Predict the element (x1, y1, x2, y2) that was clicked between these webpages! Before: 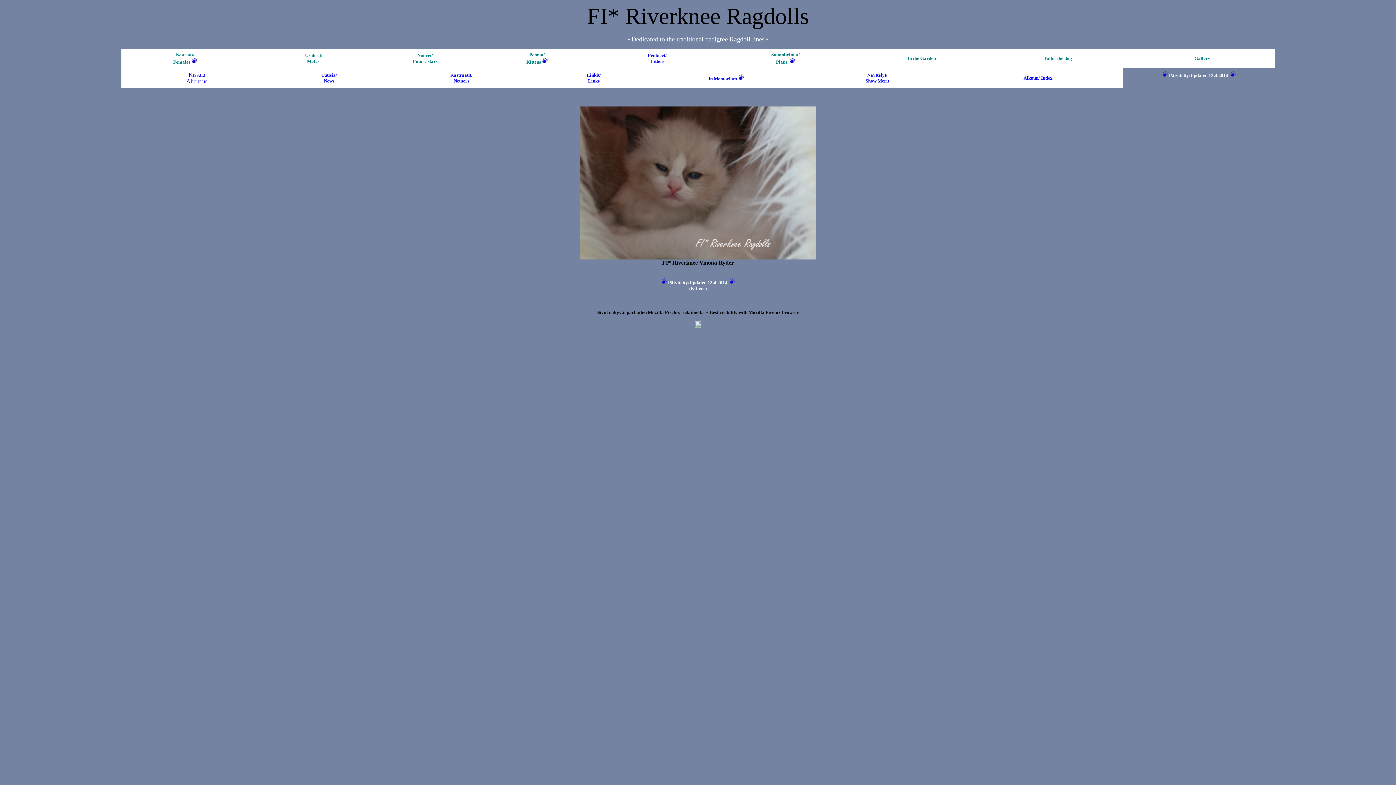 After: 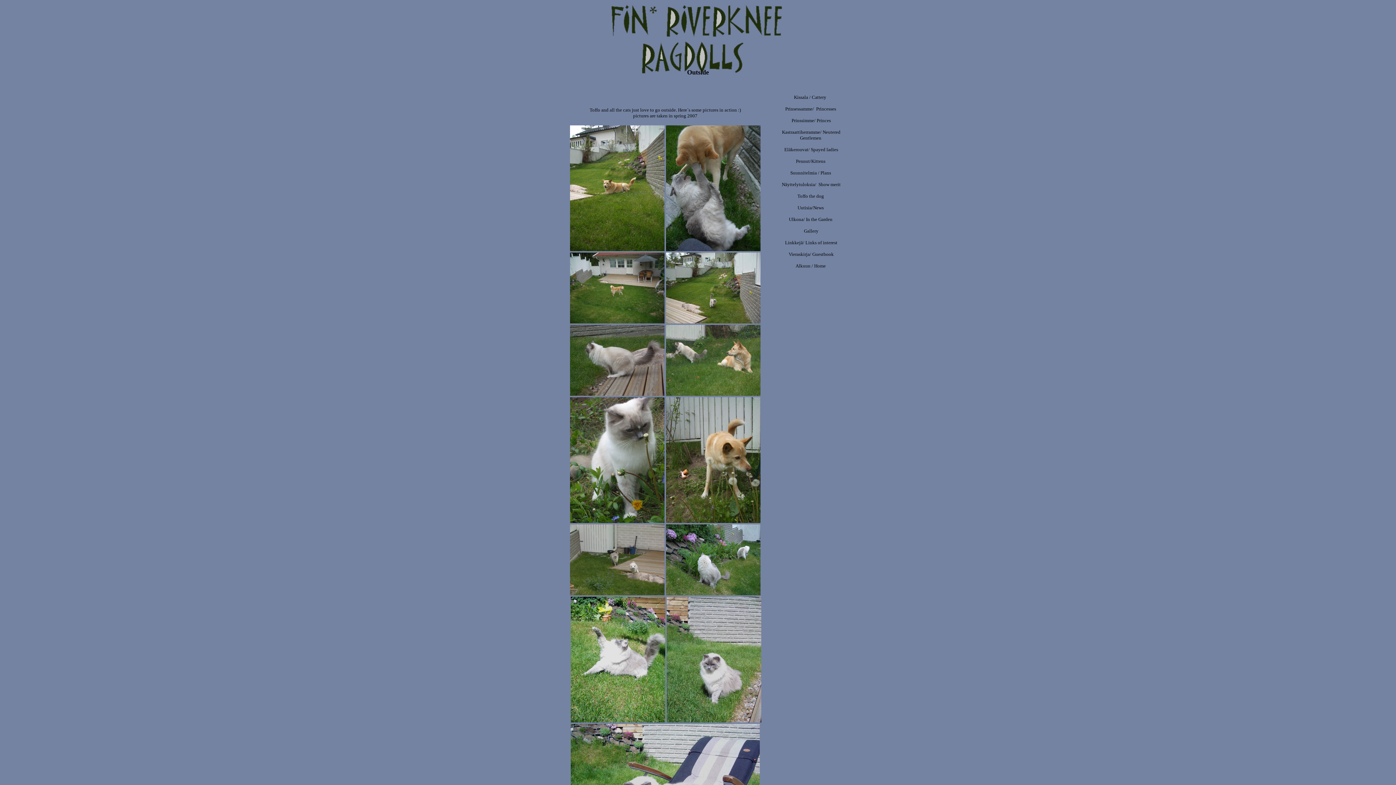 Action: label:  the Garden bbox: (912, 55, 936, 61)